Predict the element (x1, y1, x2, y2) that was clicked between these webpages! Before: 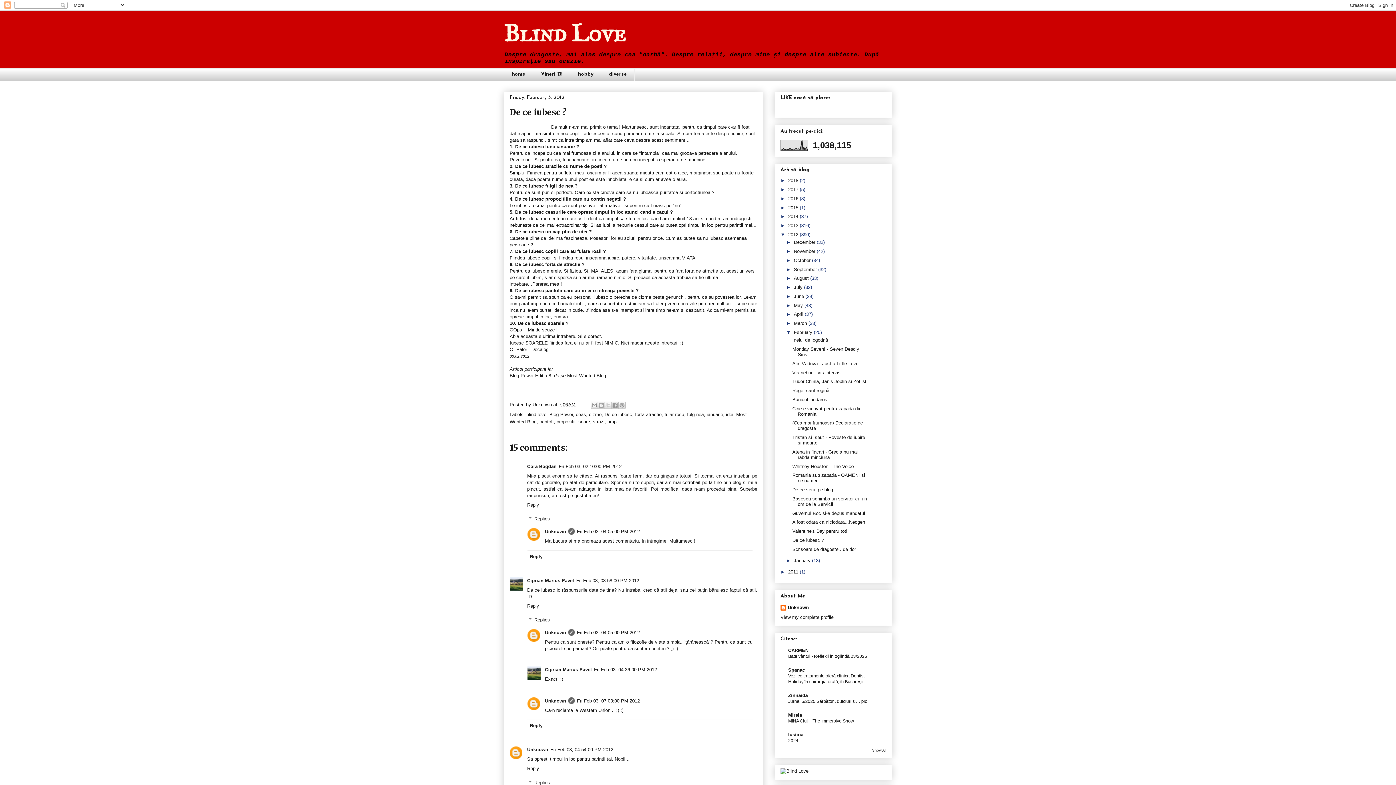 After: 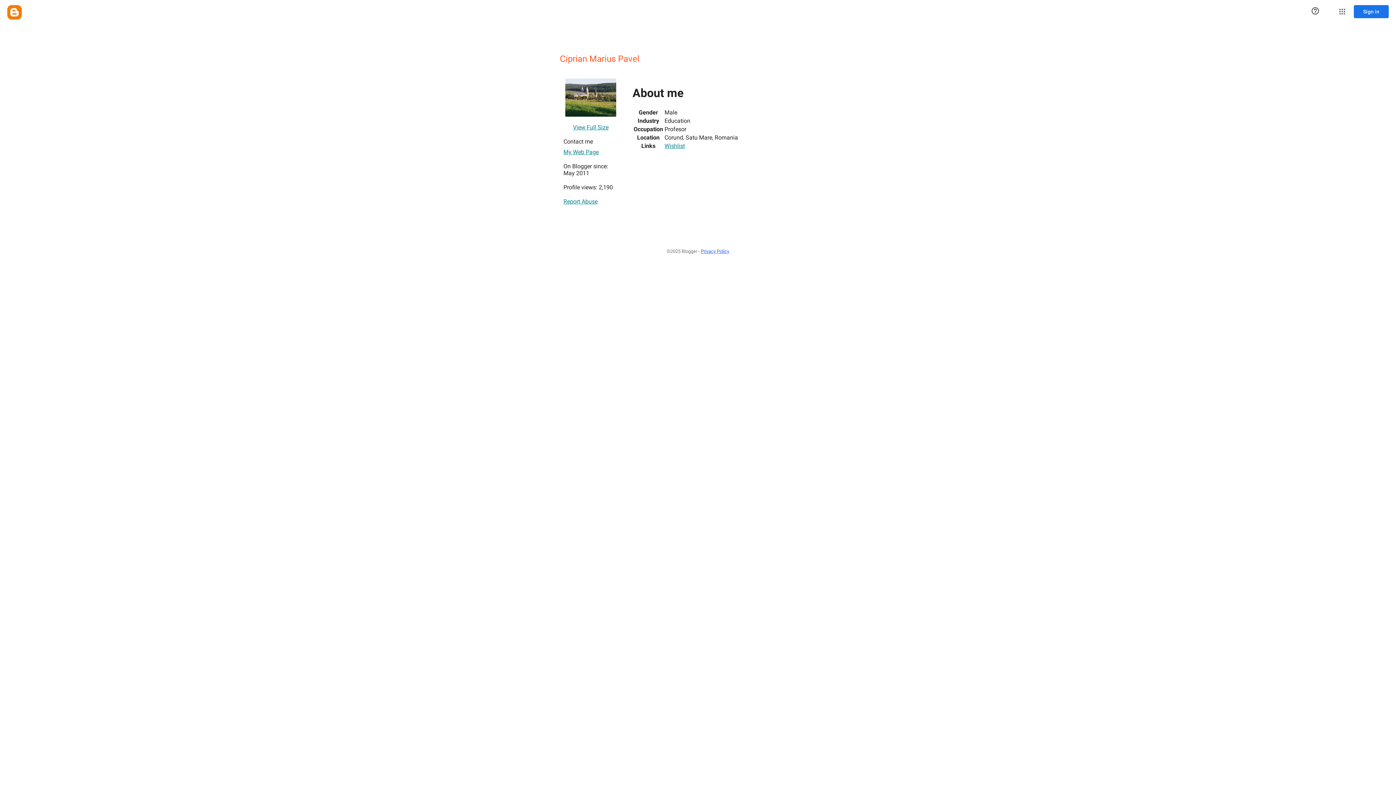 Action: label: Ciprian Marius Pavel bbox: (545, 667, 592, 672)